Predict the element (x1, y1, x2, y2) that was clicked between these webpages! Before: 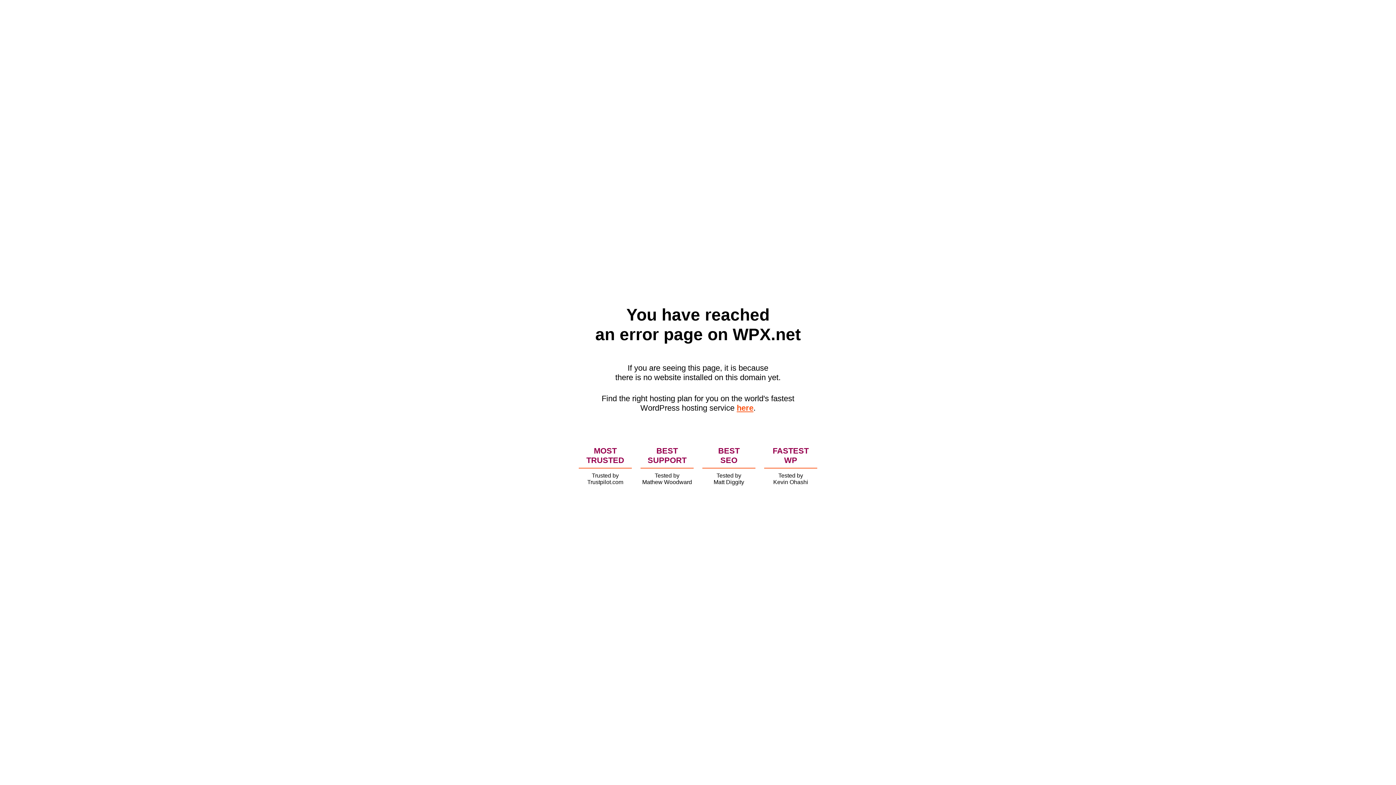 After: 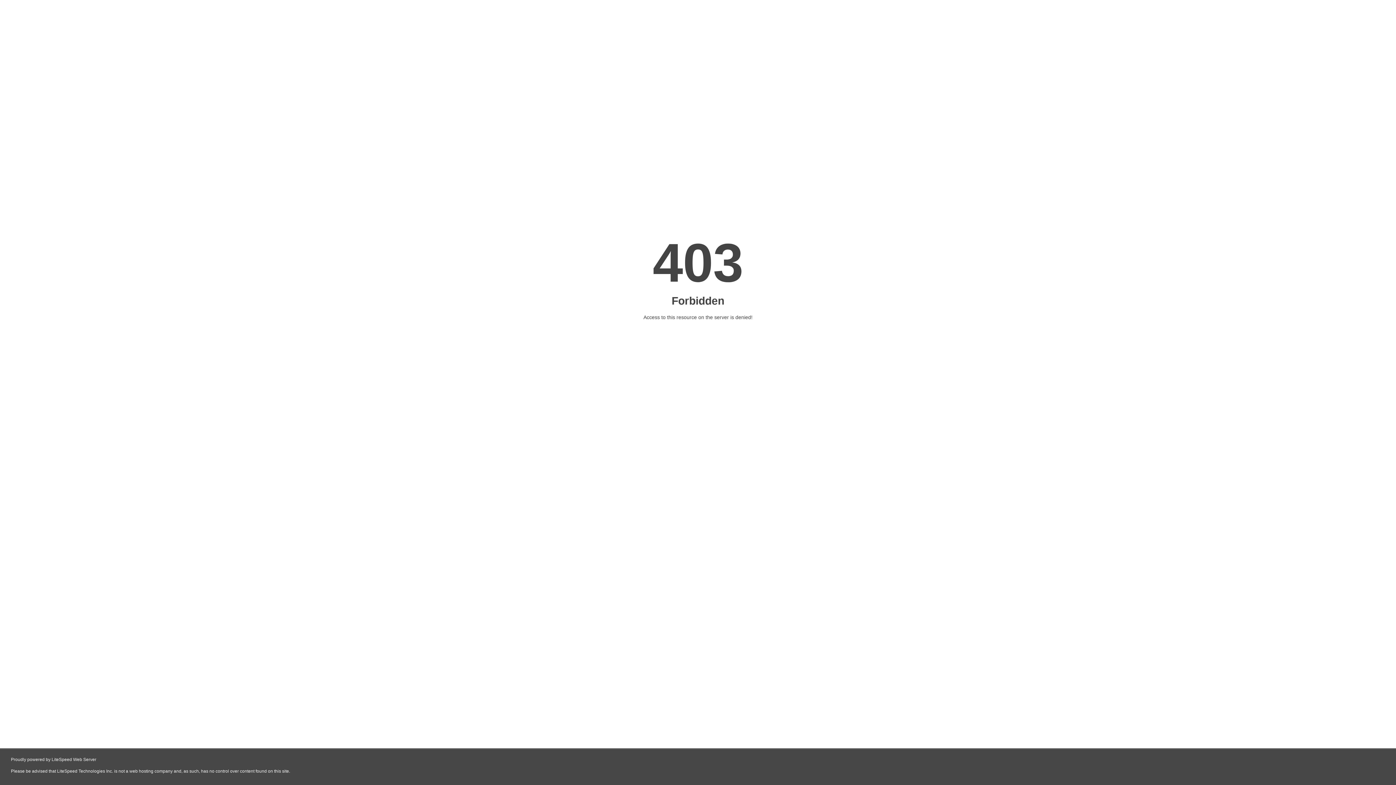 Action: bbox: (736, 403, 753, 412) label: here